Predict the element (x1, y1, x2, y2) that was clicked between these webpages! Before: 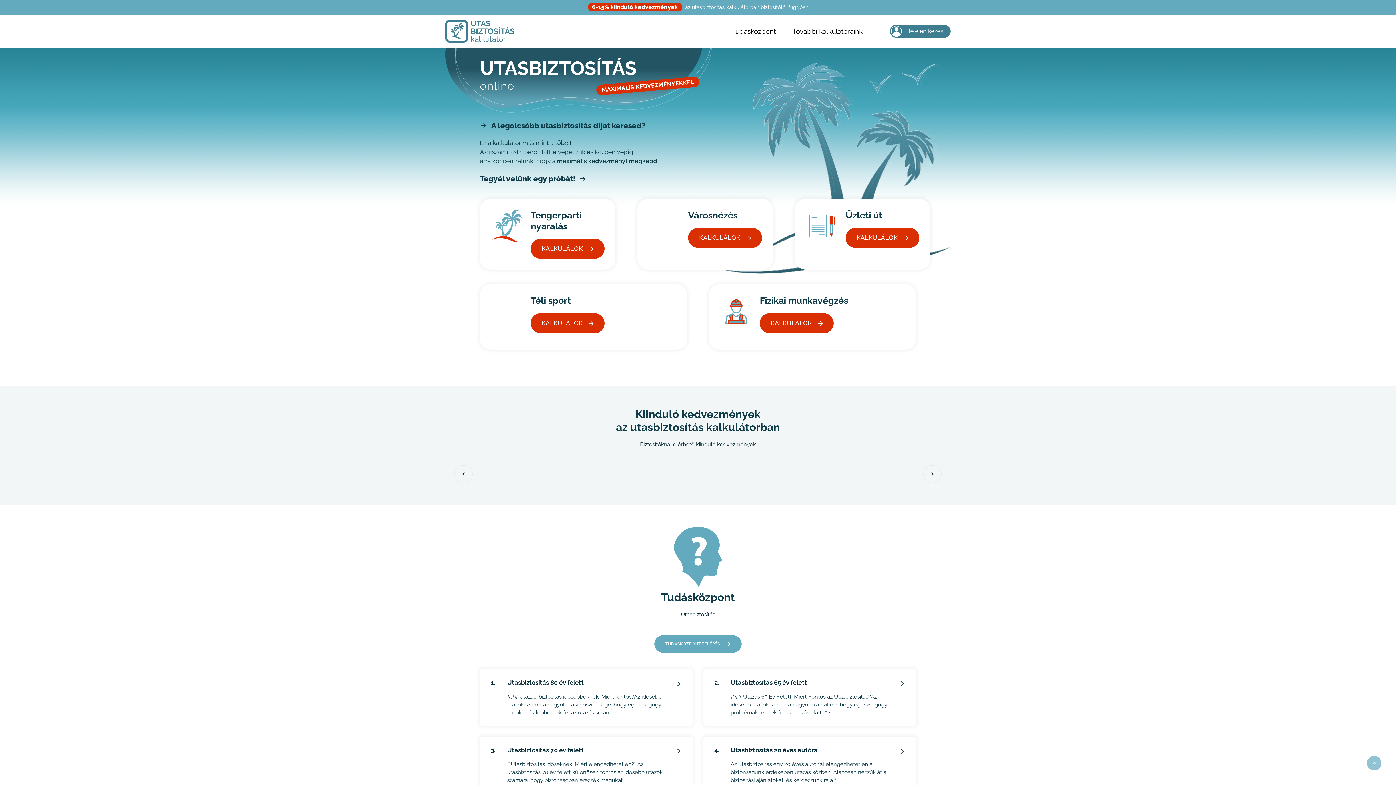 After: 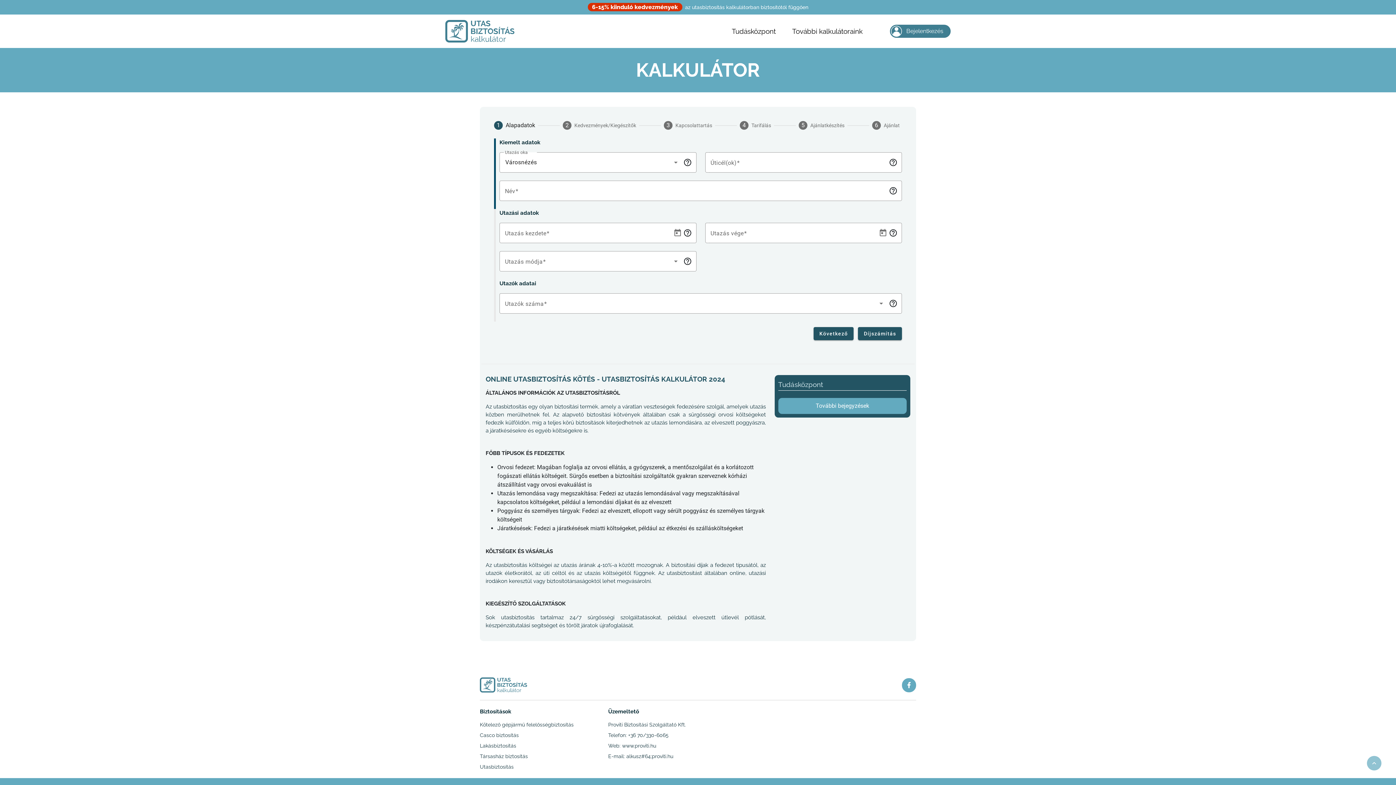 Action: label: KALKULÁLOK bbox: (688, 228, 762, 248)